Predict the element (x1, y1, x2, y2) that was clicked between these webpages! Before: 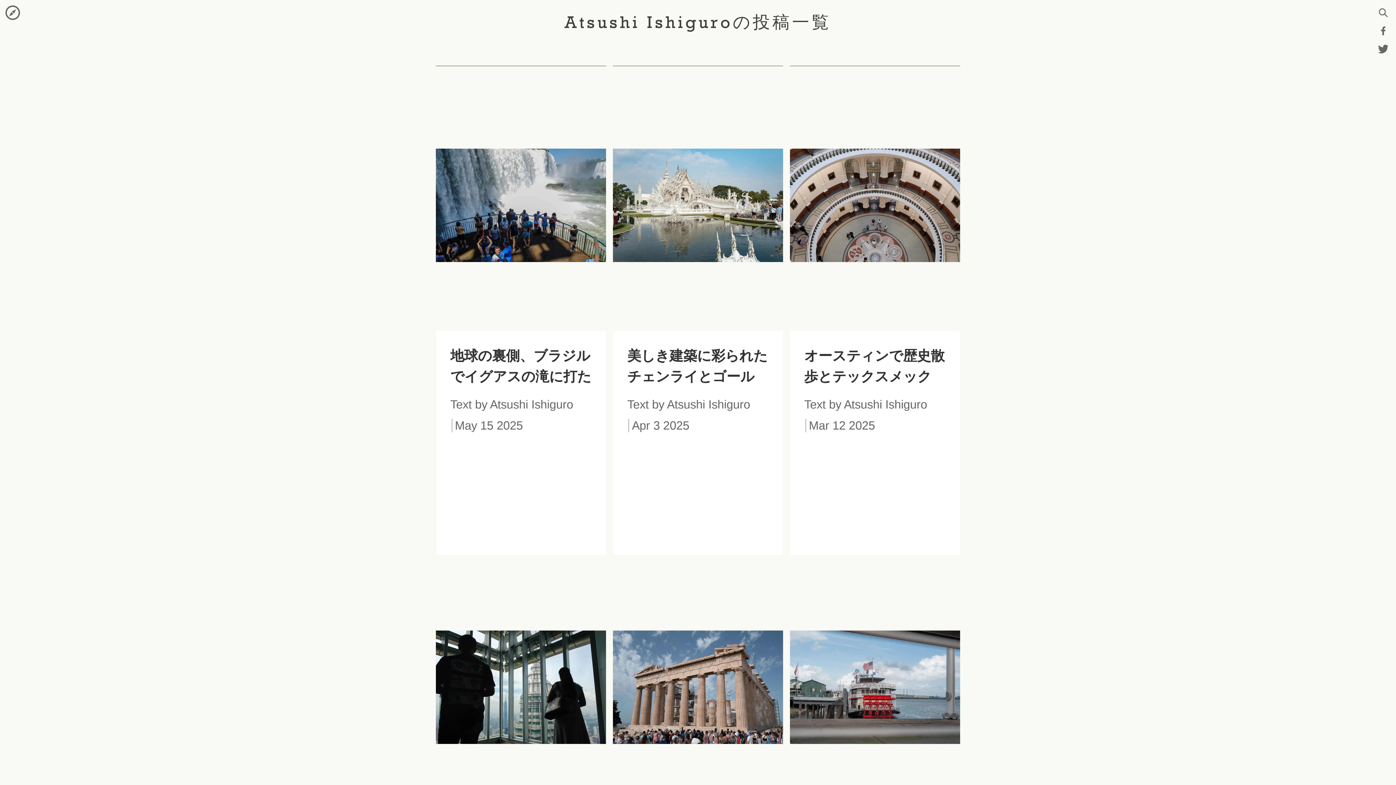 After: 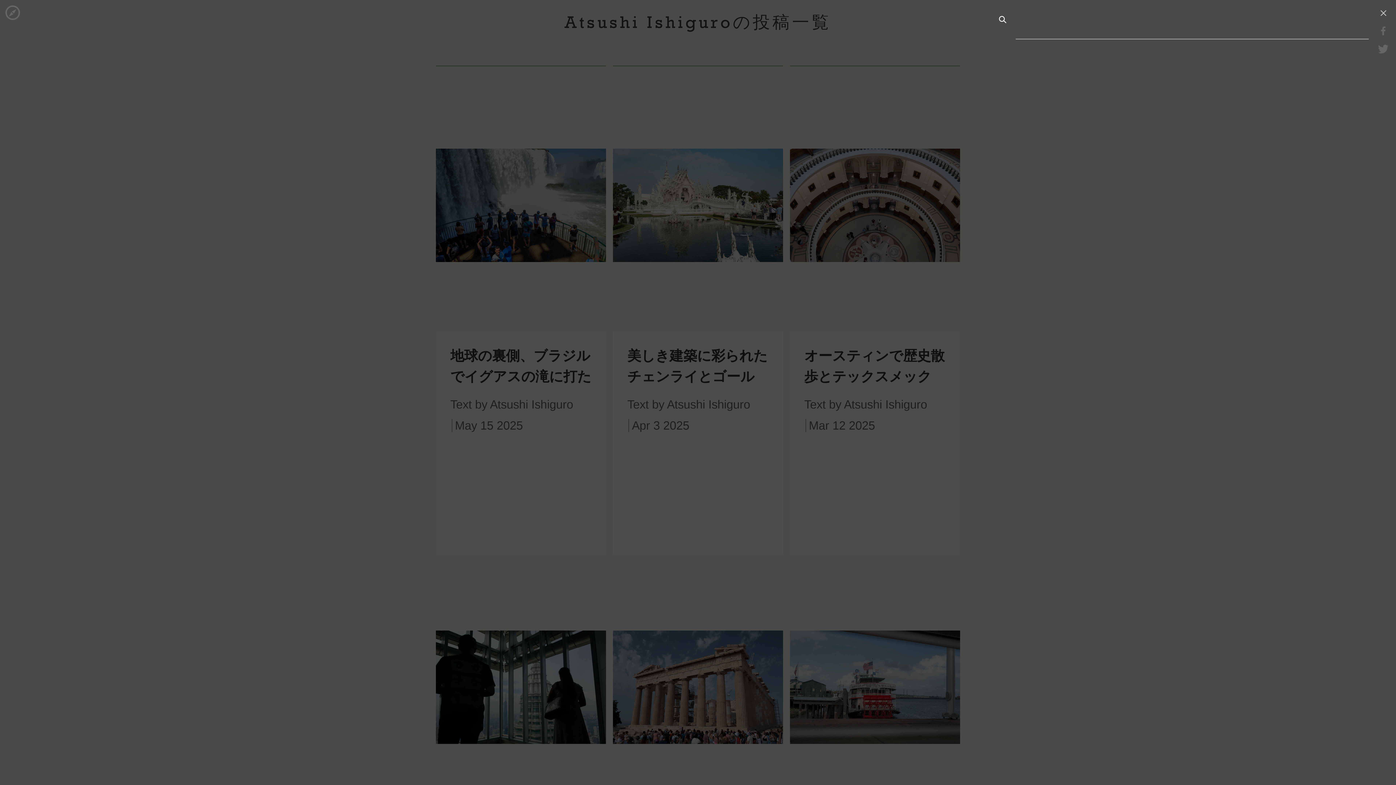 Action: label: serach bbox: (1376, 5, 1390, 20)